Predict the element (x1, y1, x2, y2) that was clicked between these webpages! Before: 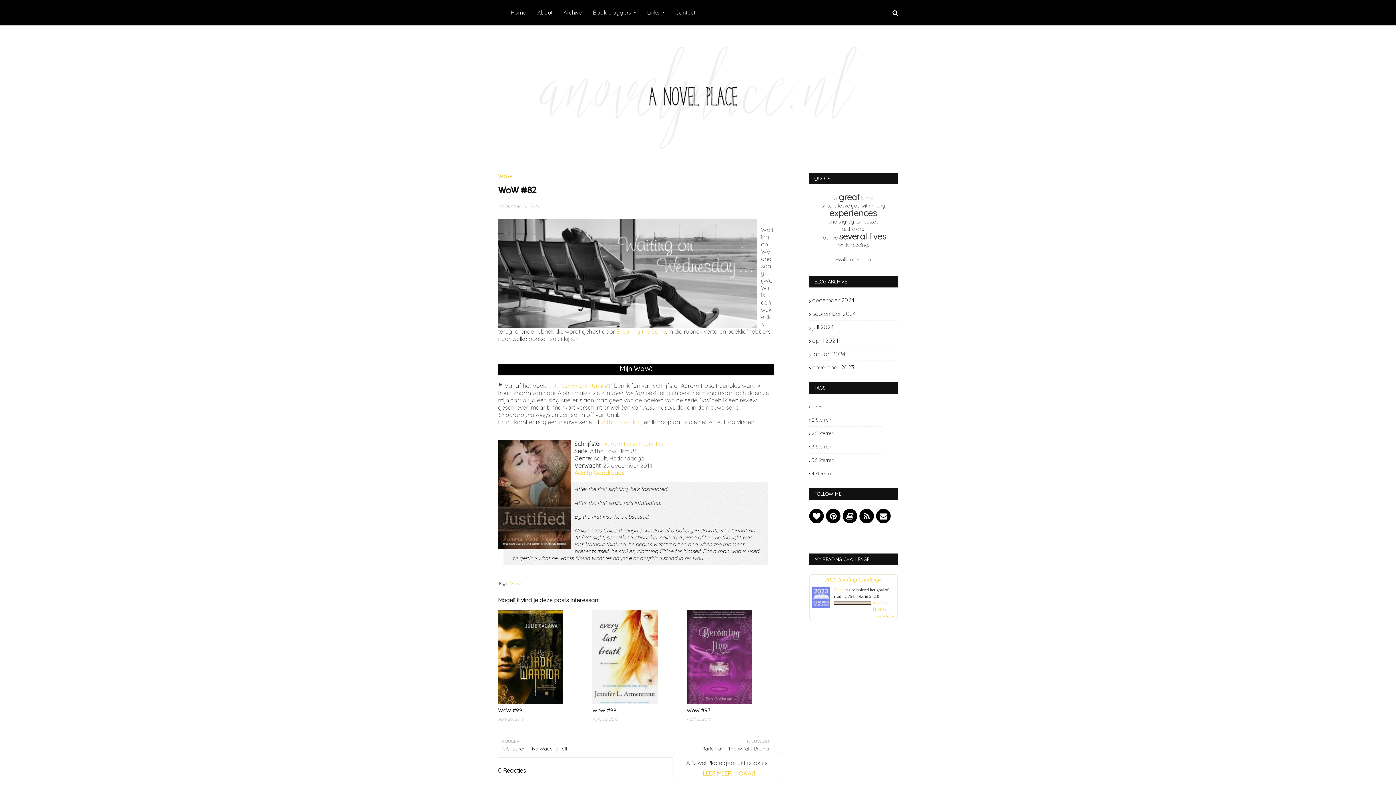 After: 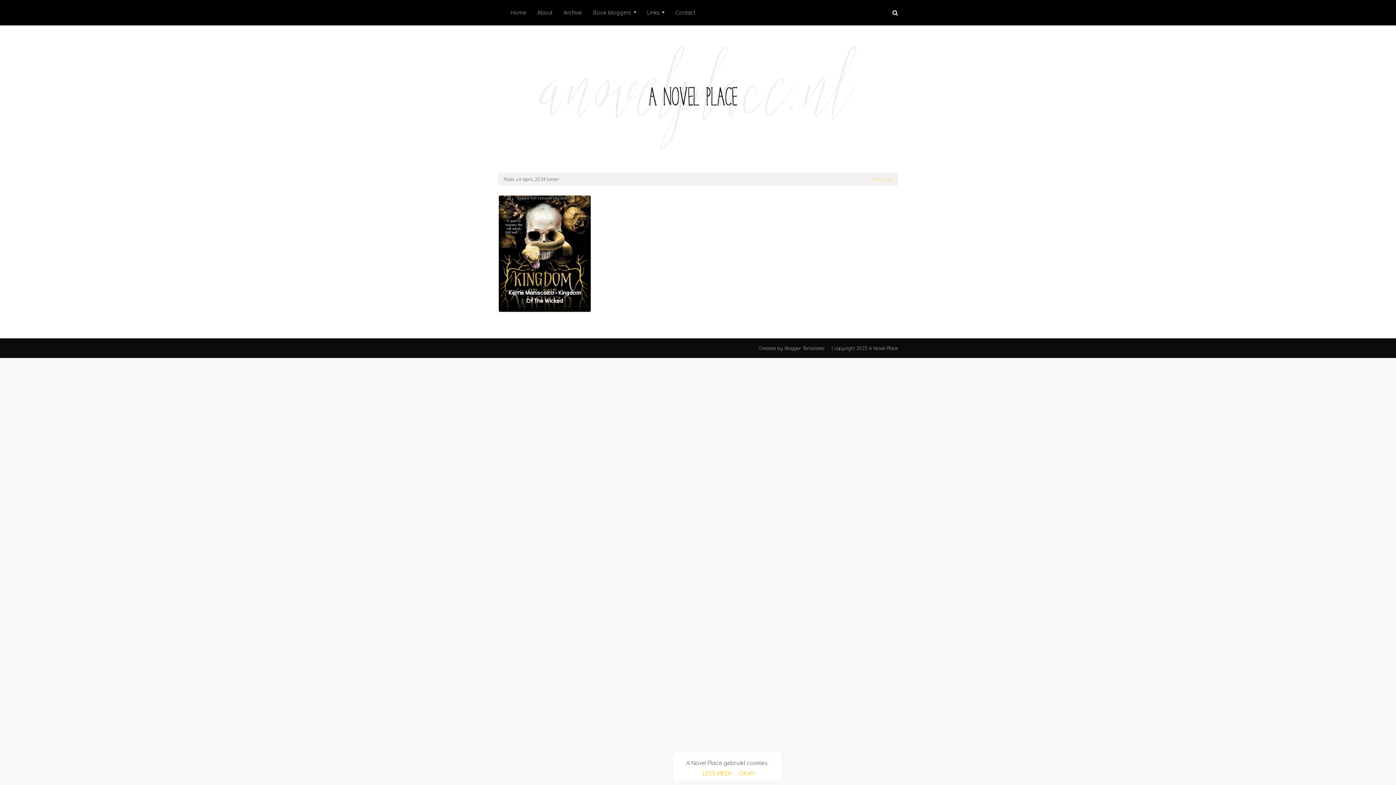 Action: label: april 2024
1 bbox: (809, 337, 929, 344)